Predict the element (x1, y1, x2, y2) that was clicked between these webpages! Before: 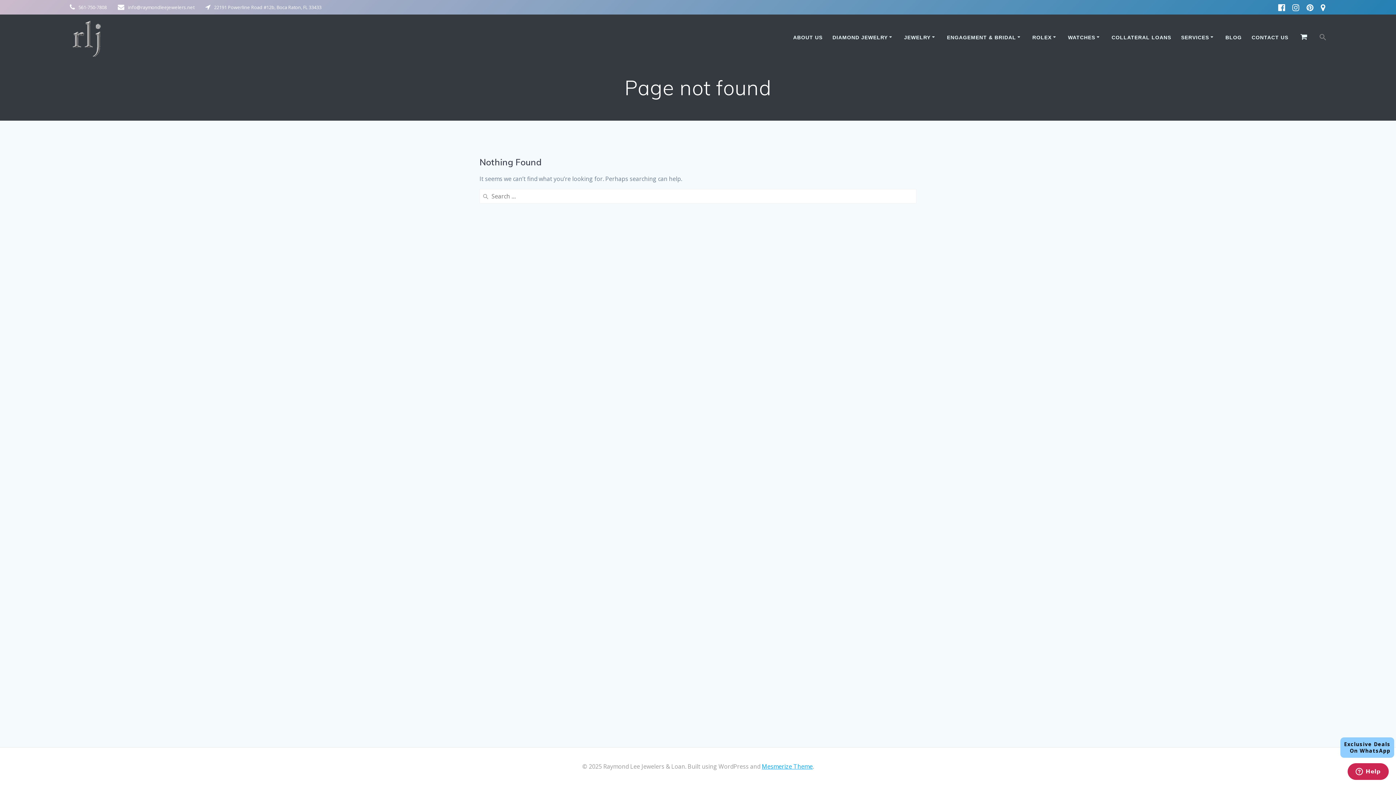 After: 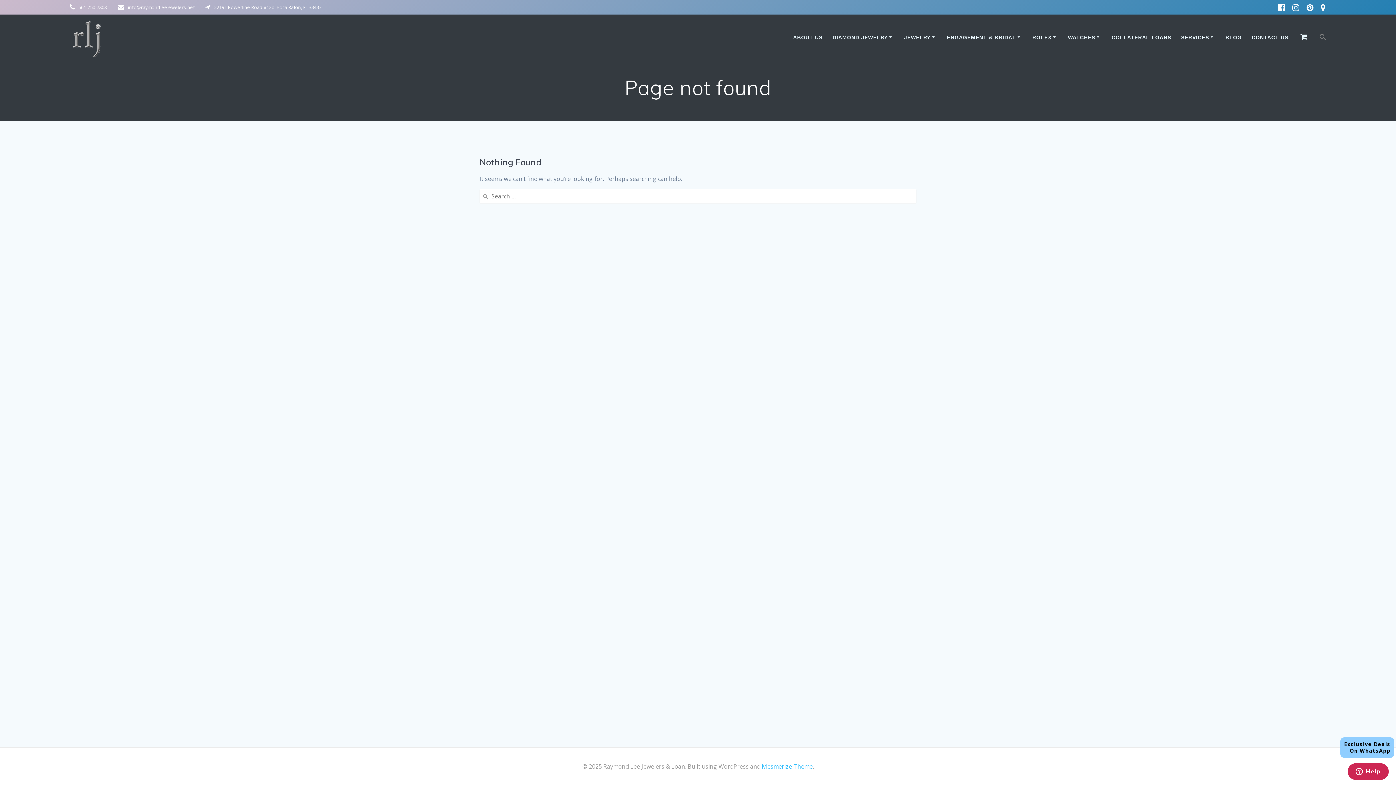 Action: bbox: (762, 762, 812, 770) label: Mesmerize Theme